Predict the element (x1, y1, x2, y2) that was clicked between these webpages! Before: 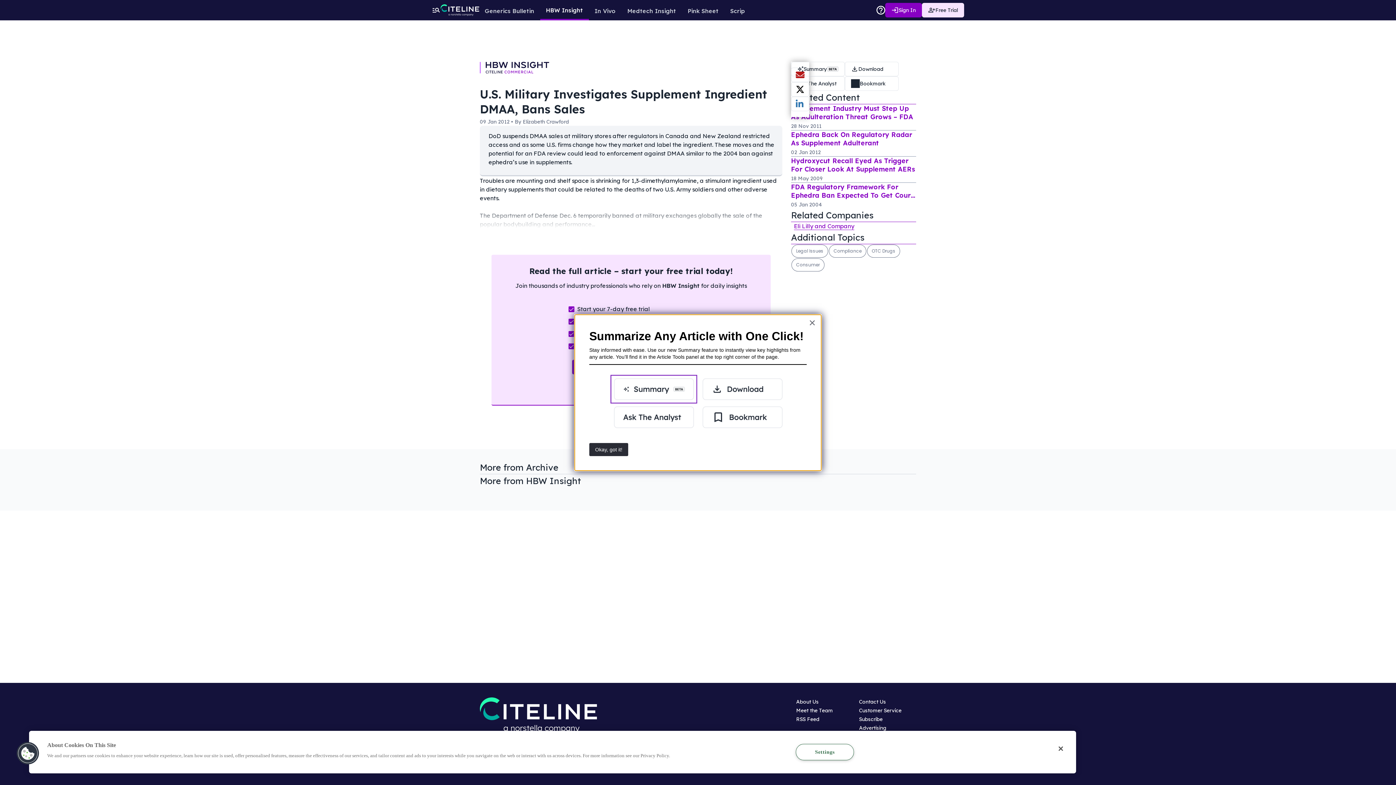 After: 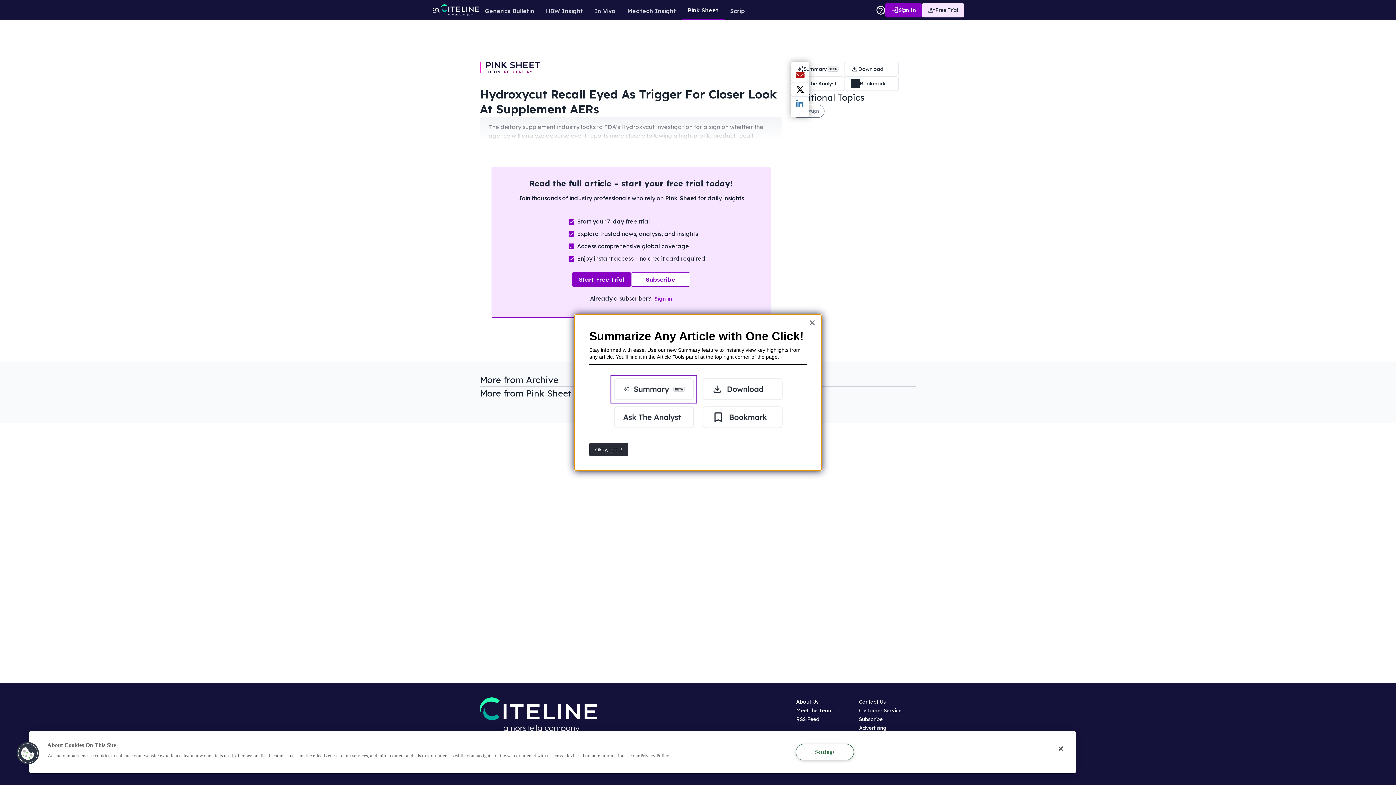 Action: bbox: (791, 156, 915, 173) label: Hydroxycut Recall Eyed As Trigger For Closer Look At Supplement AERs